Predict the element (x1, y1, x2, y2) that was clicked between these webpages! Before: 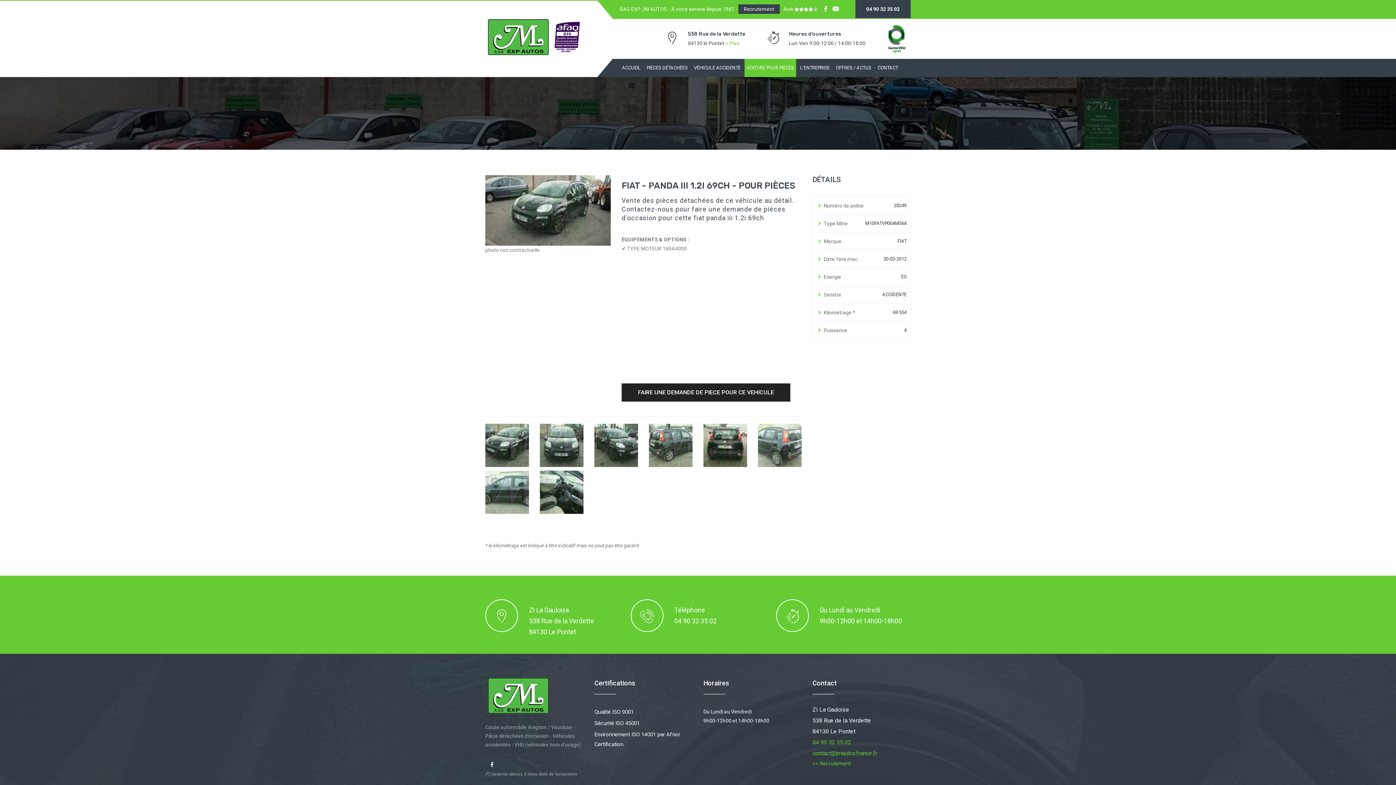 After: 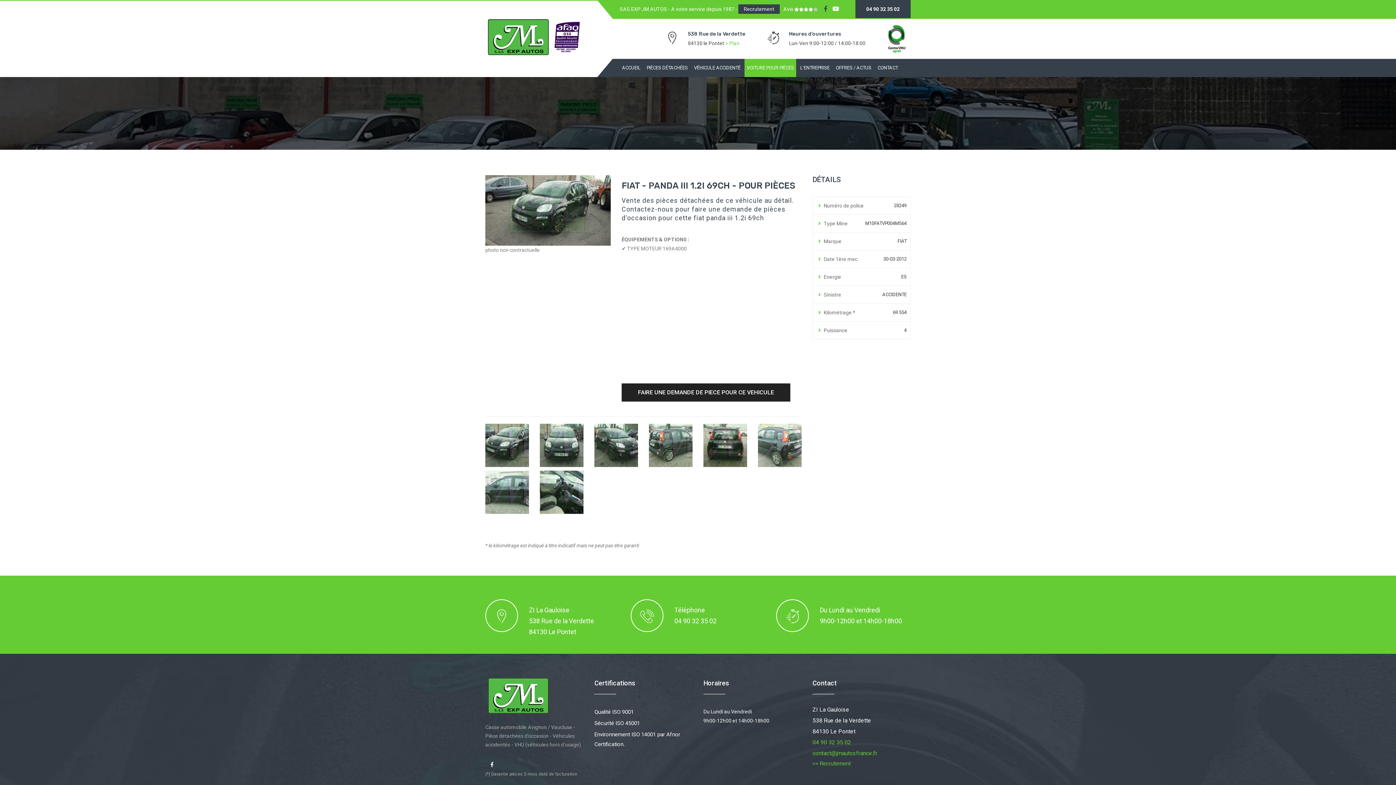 Action: bbox: (824, 3, 827, 14)